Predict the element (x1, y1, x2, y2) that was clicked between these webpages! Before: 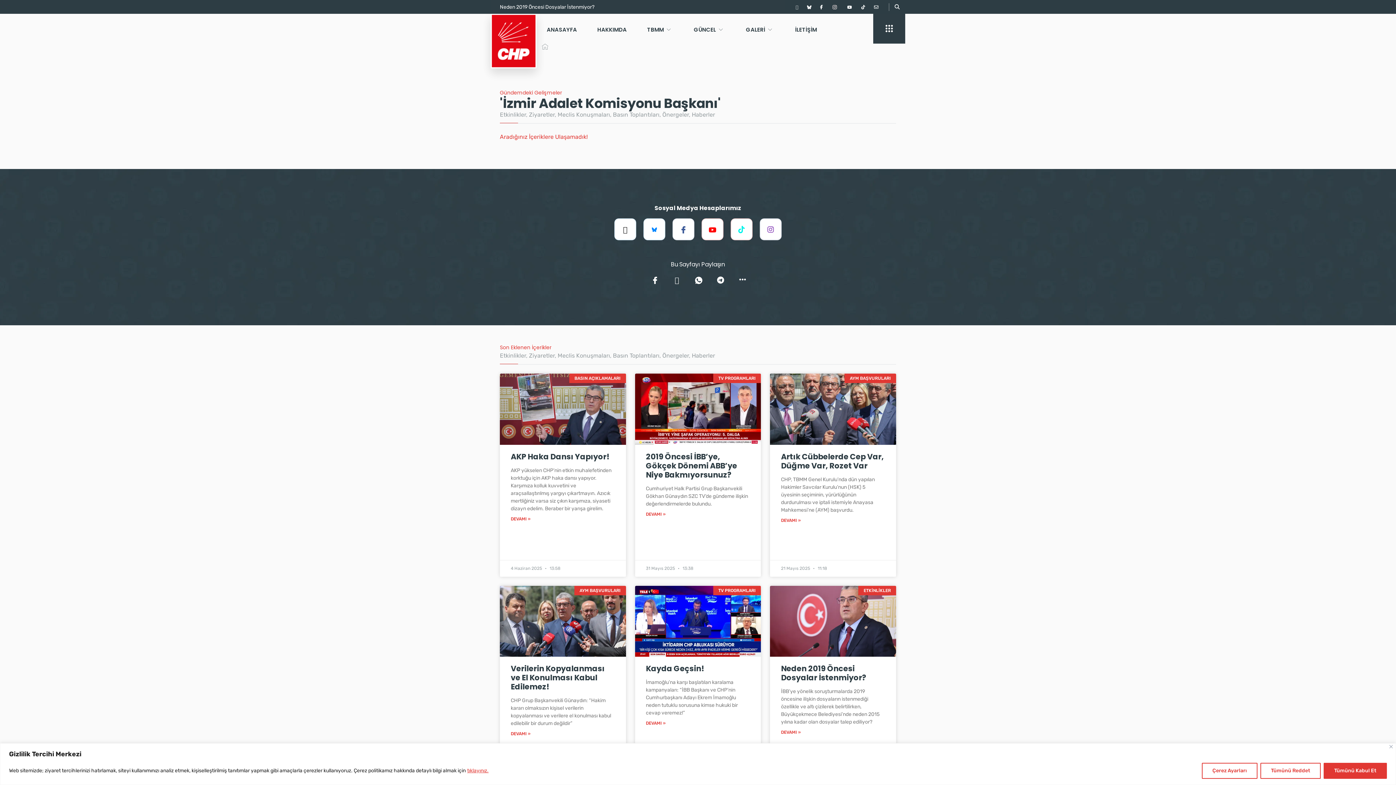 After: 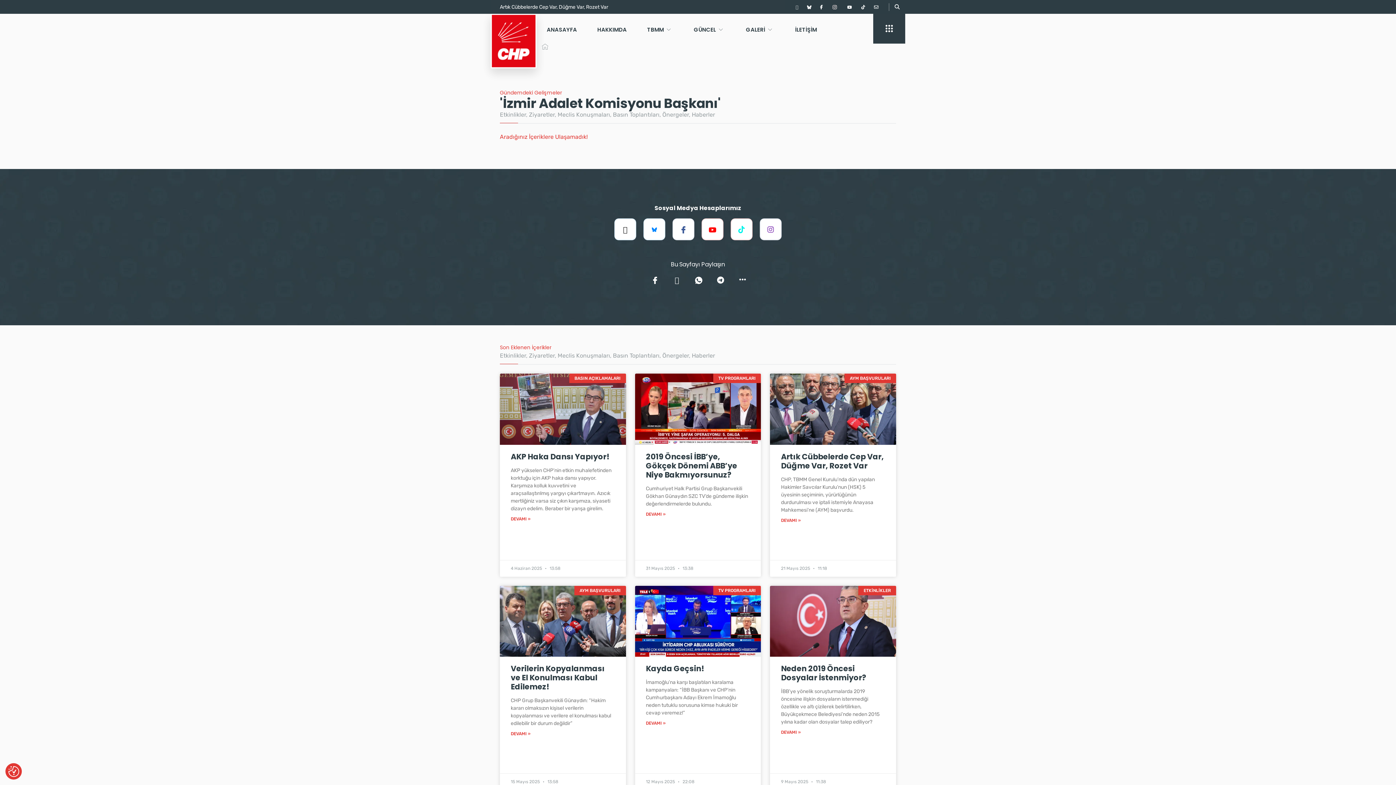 Action: bbox: (1260, 763, 1321, 779) label: Tümünü Reddet